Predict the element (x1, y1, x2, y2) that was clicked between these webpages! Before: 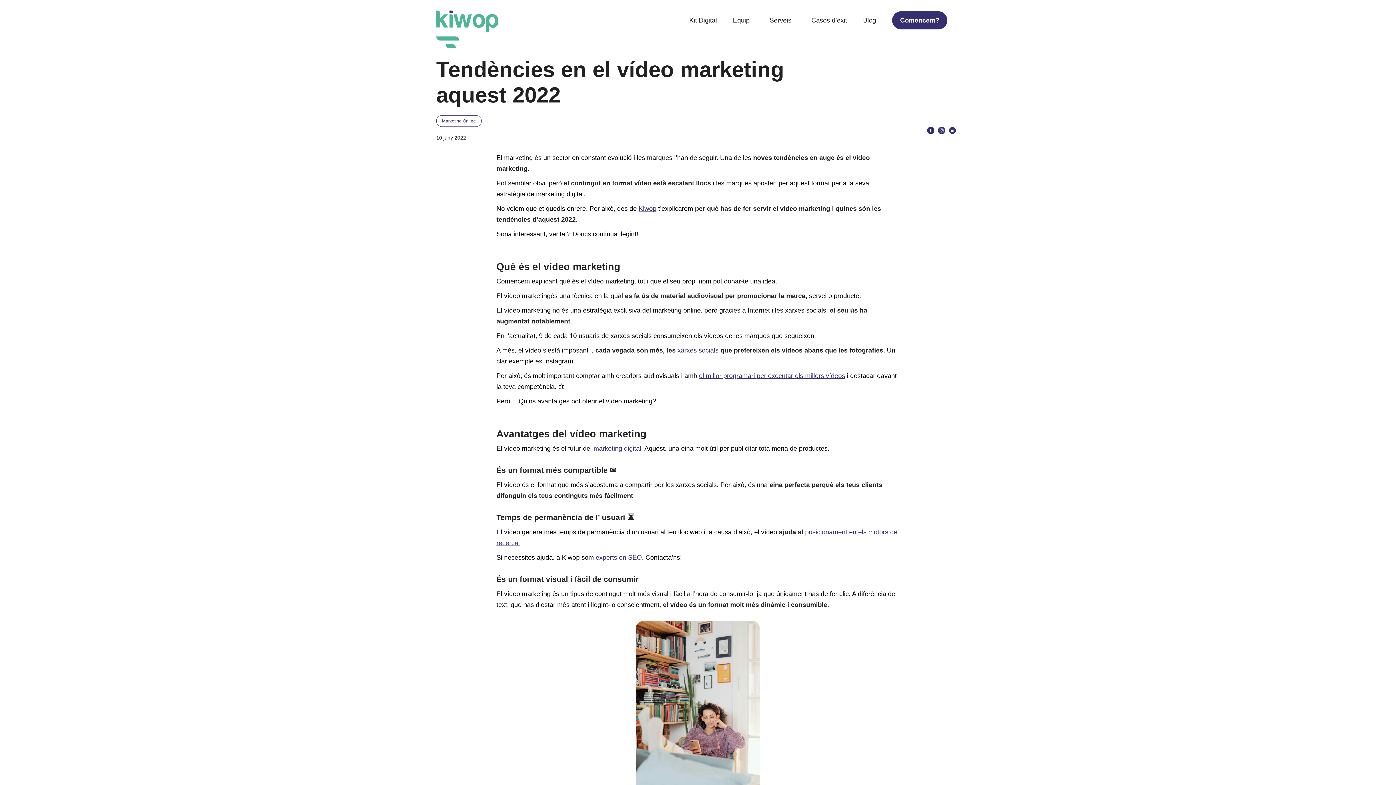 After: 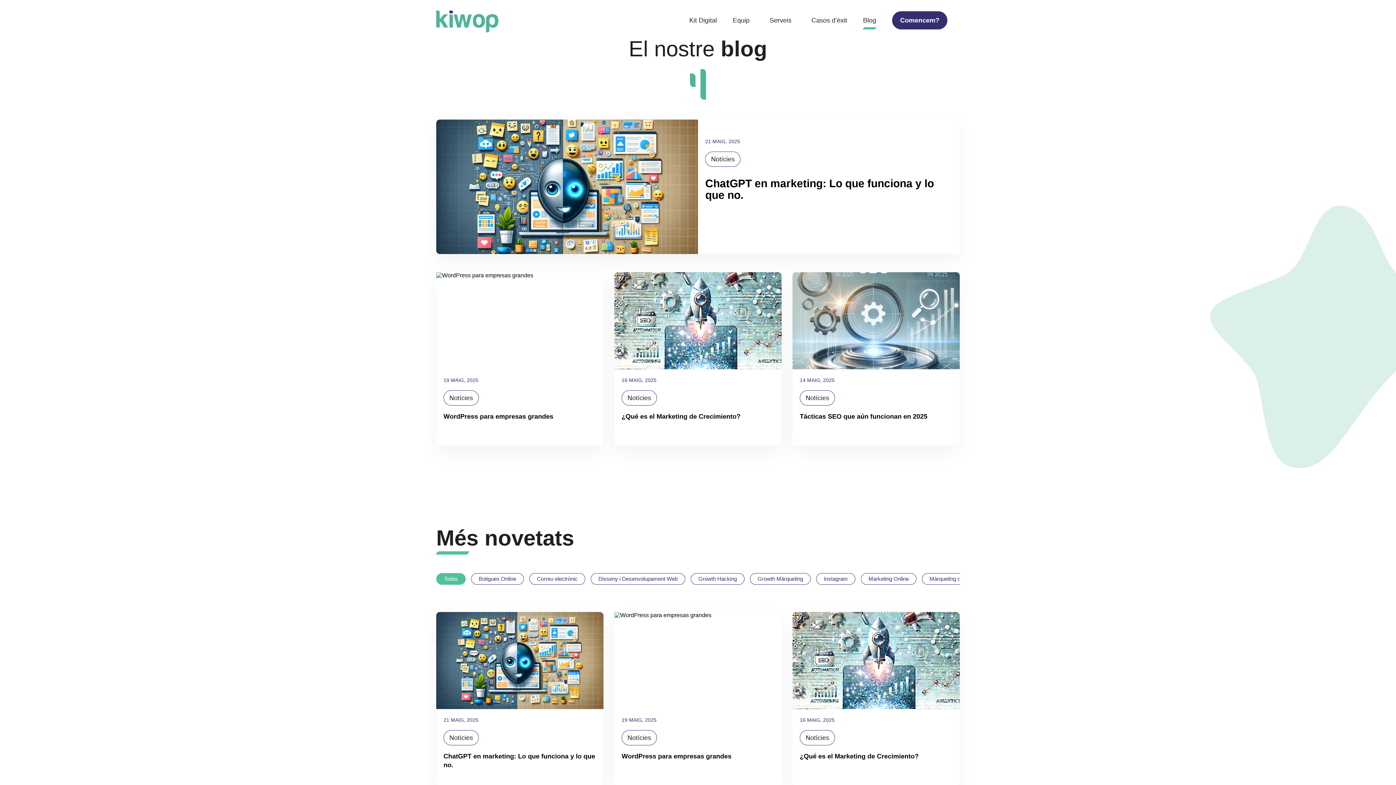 Action: bbox: (863, 16, 876, 24) label: Blog